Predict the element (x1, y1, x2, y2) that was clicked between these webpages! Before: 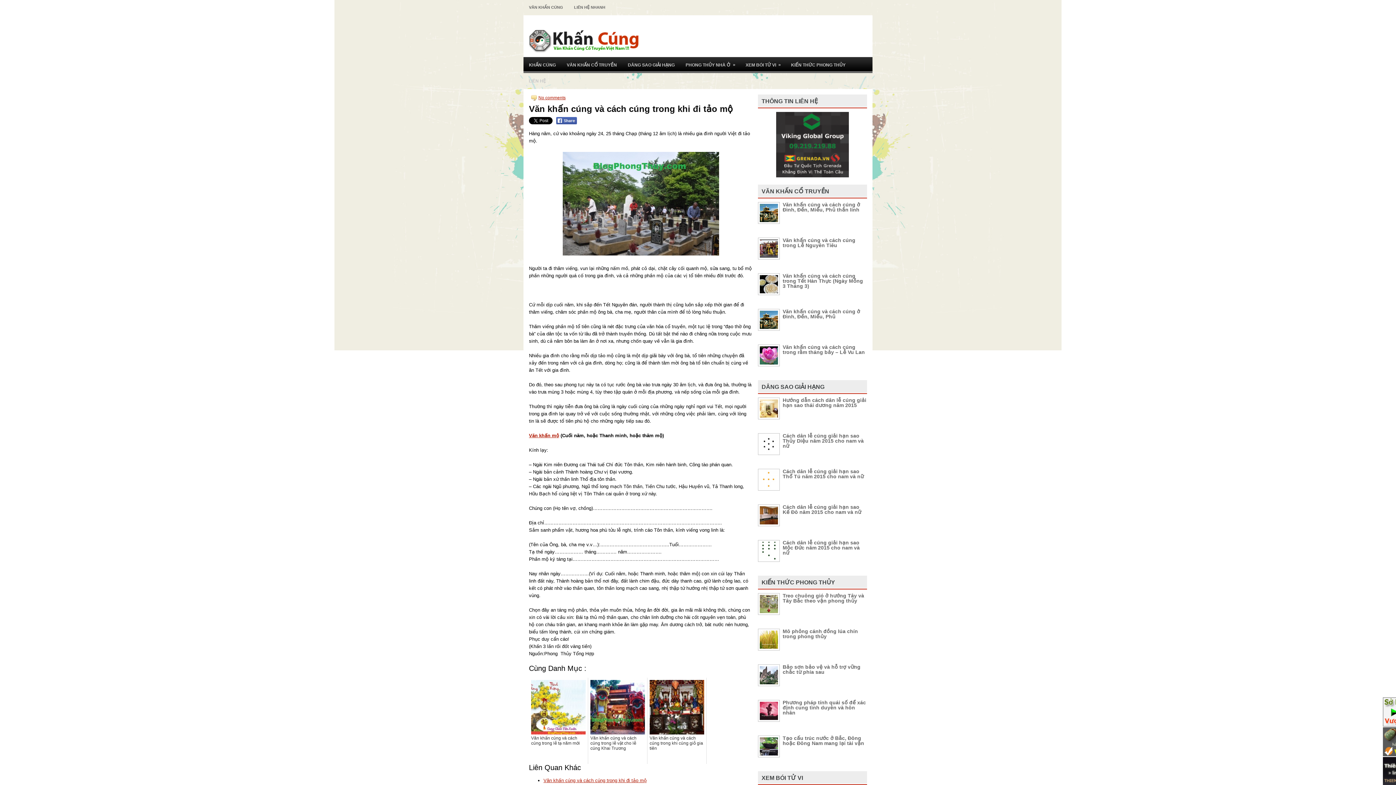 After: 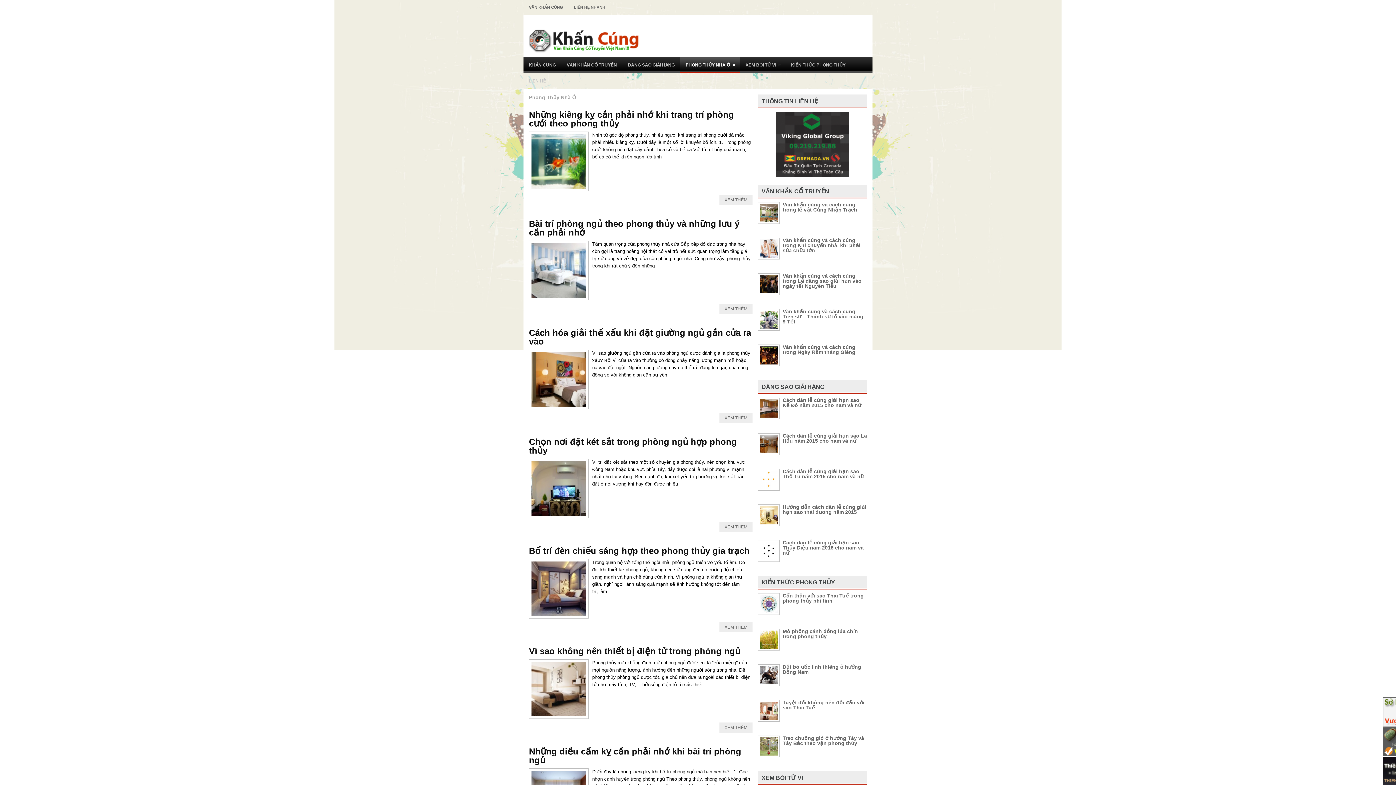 Action: bbox: (680, 57, 740, 73) label: PHONG THỦY NHÀ Ở
»